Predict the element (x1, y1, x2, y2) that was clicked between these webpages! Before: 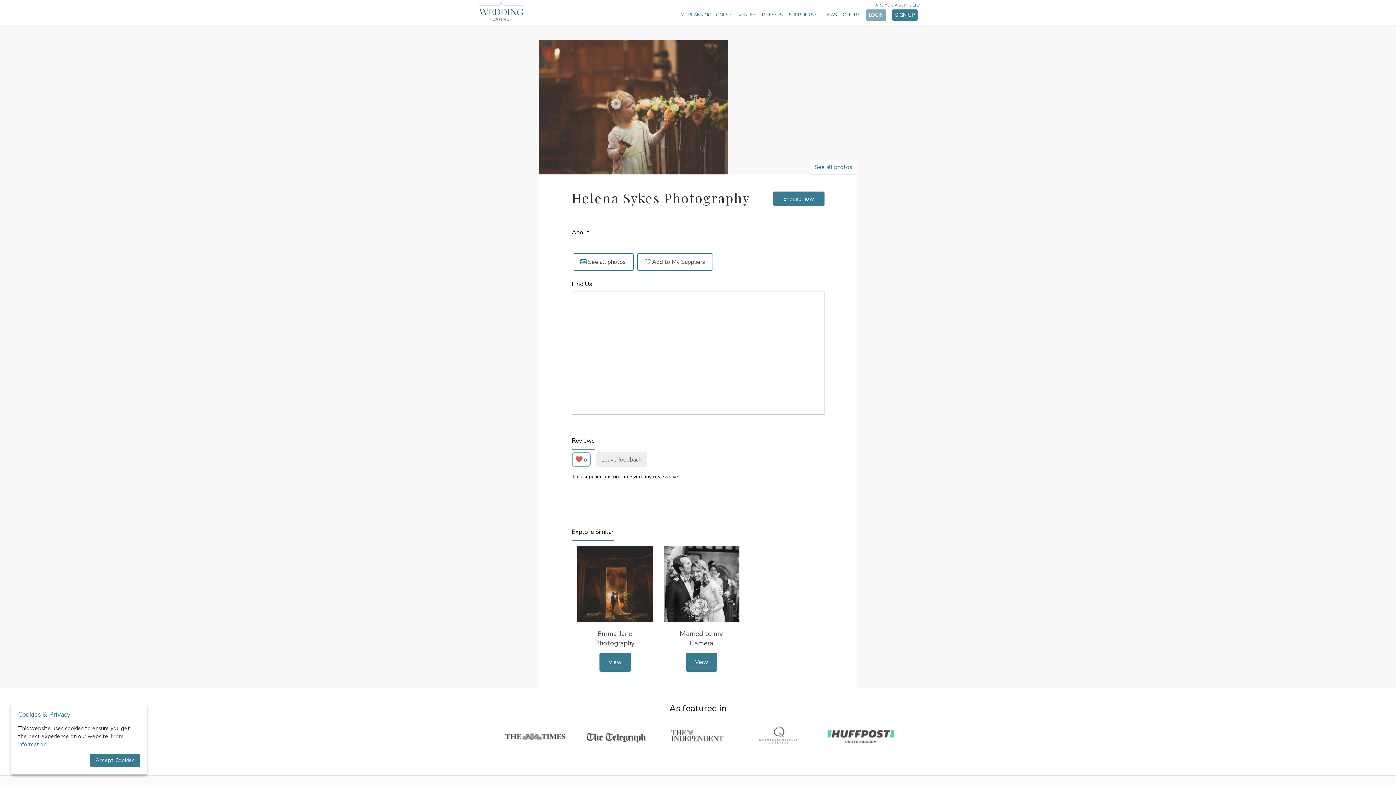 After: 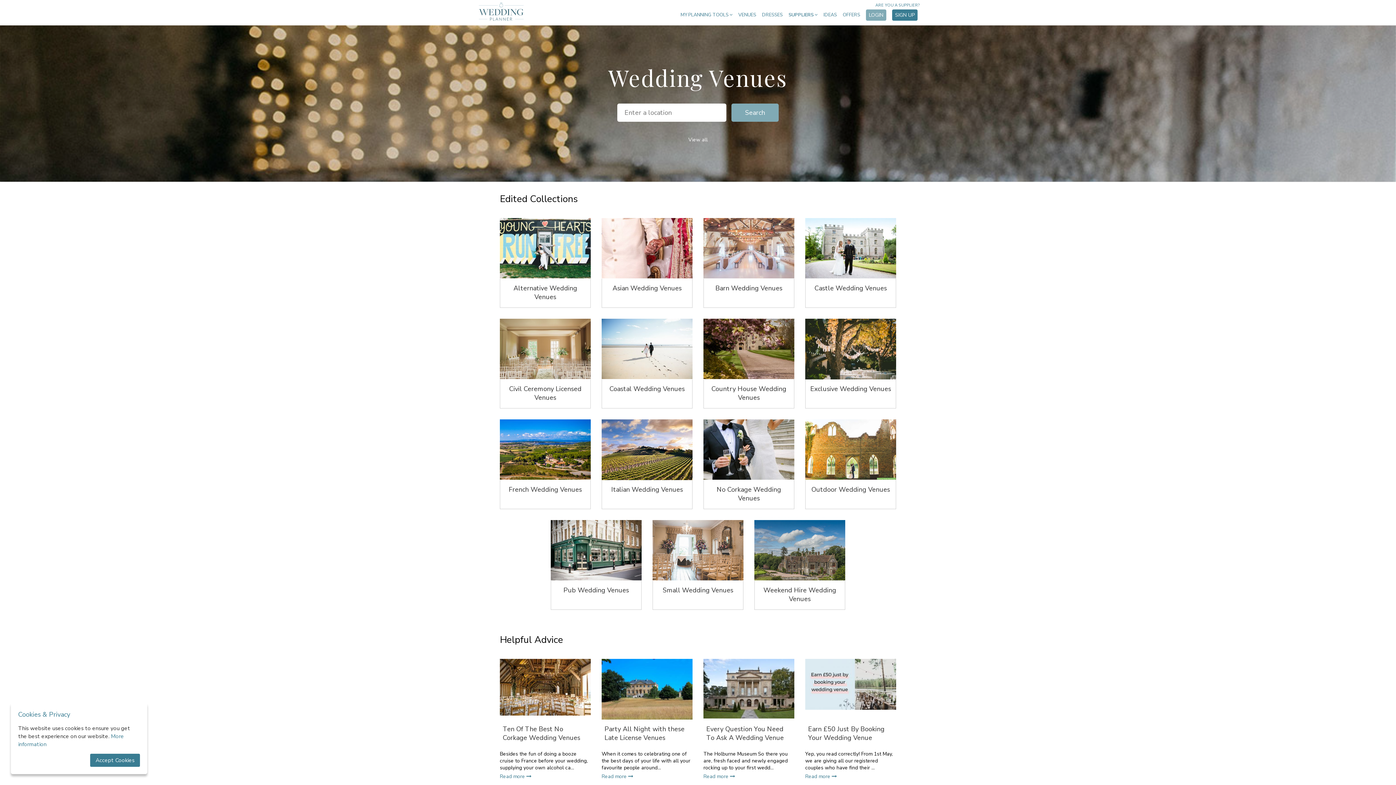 Action: bbox: (738, 11, 756, 18) label: VENUES